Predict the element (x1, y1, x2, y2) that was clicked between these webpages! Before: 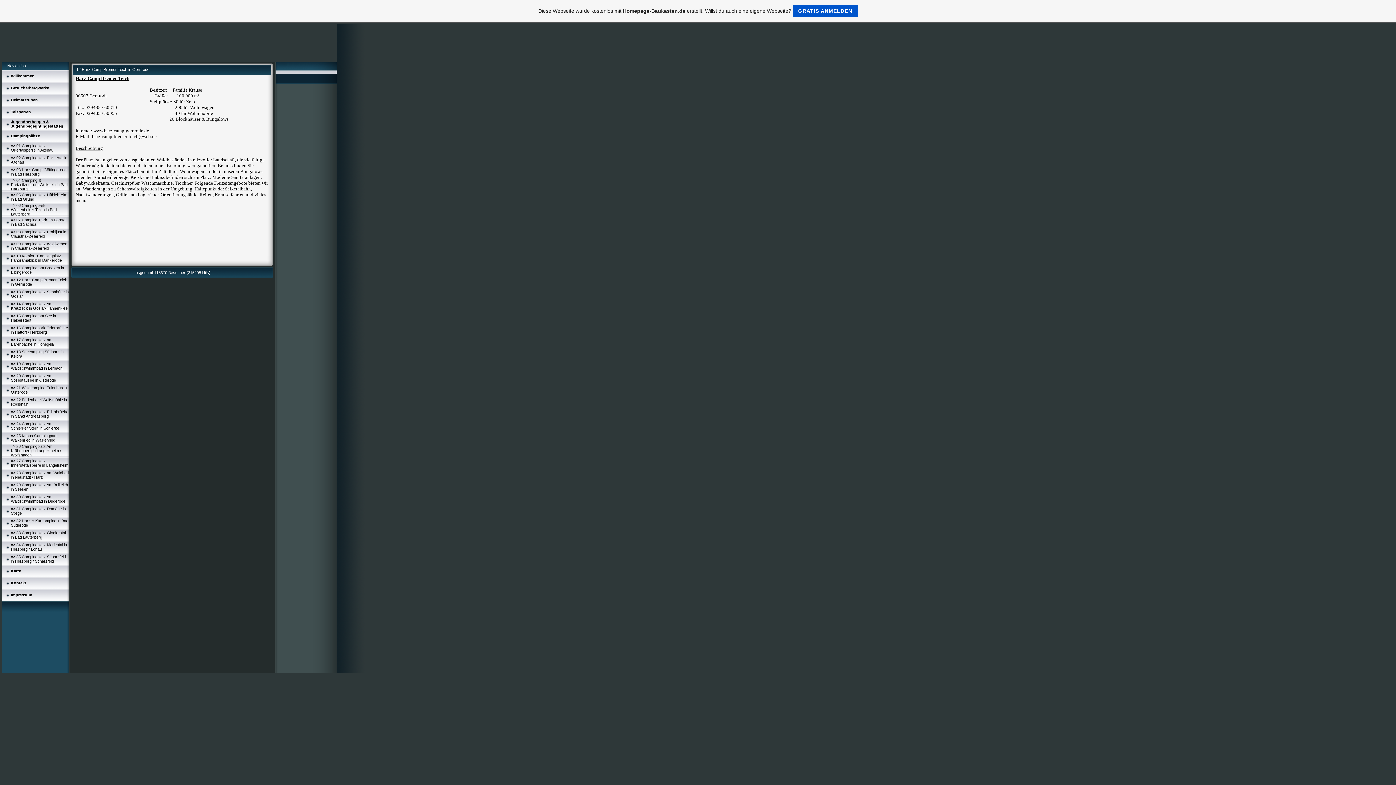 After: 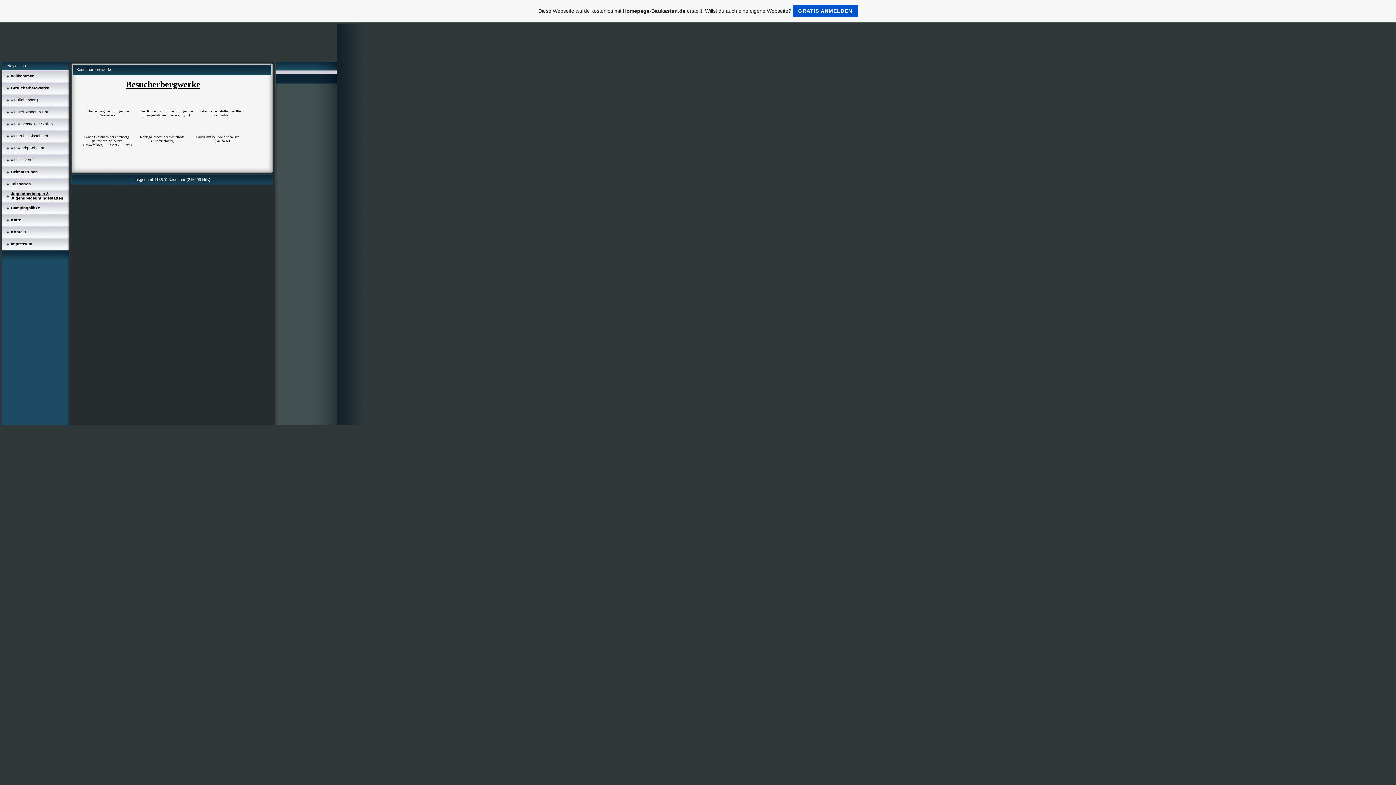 Action: bbox: (10, 85, 49, 90) label: Besucherbergwerke